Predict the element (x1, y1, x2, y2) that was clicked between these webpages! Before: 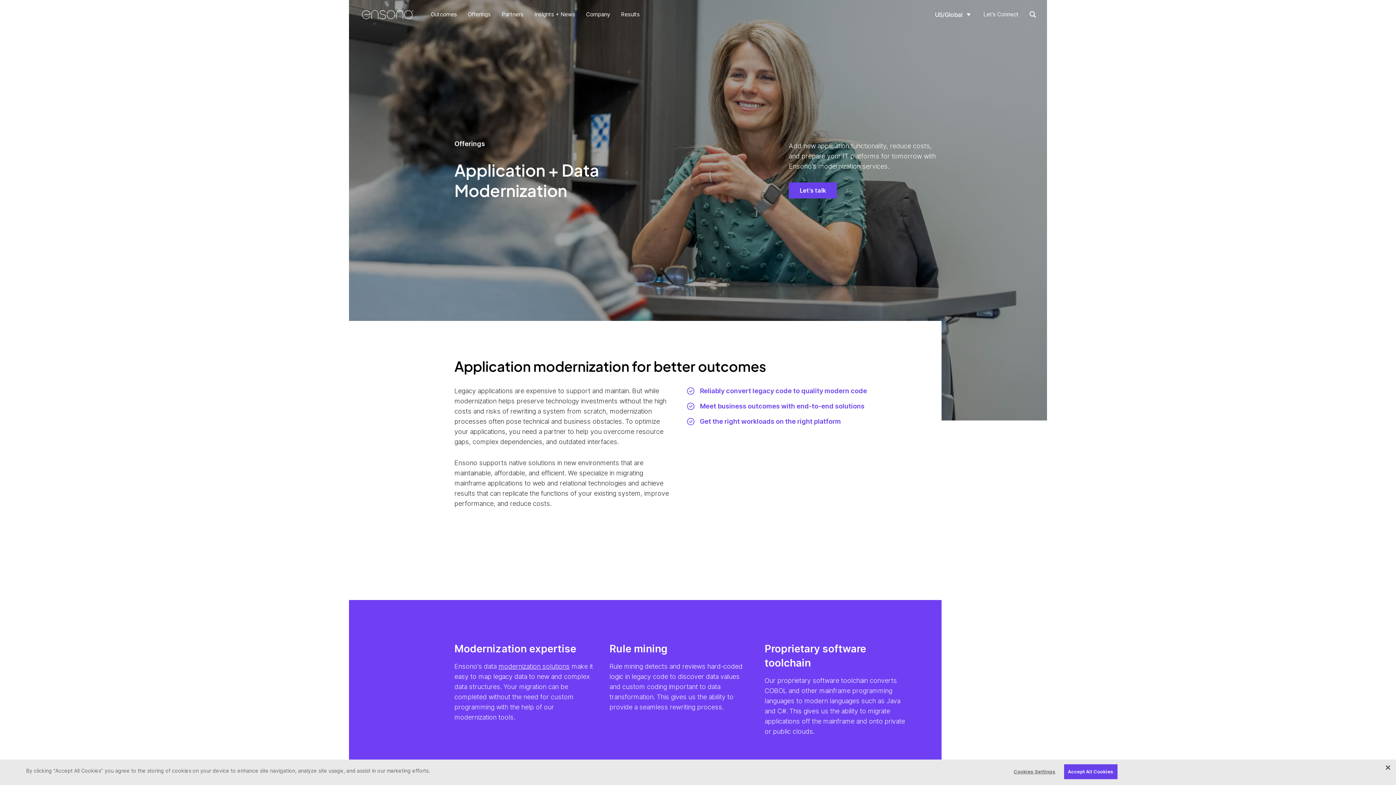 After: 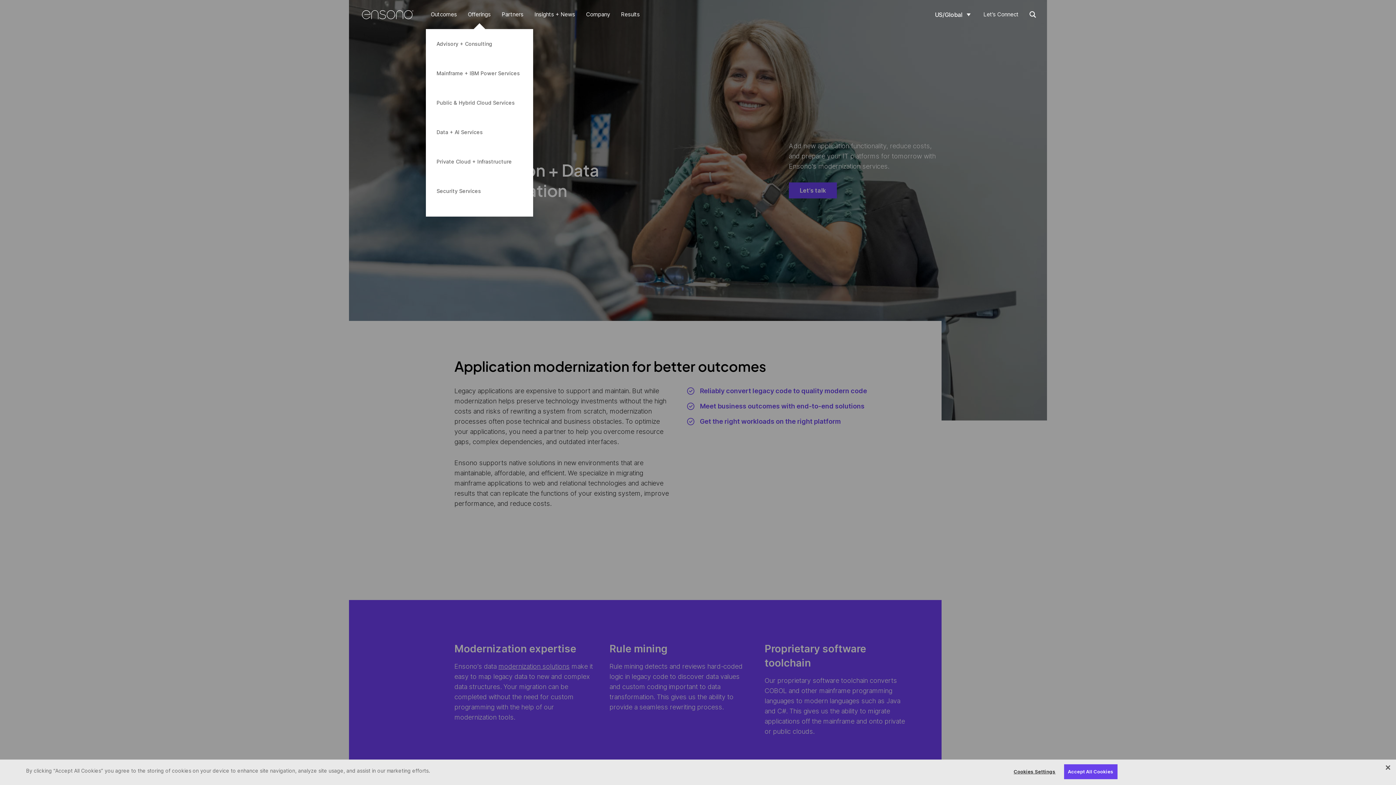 Action: label: Offerings bbox: (462, 0, 496, 29)